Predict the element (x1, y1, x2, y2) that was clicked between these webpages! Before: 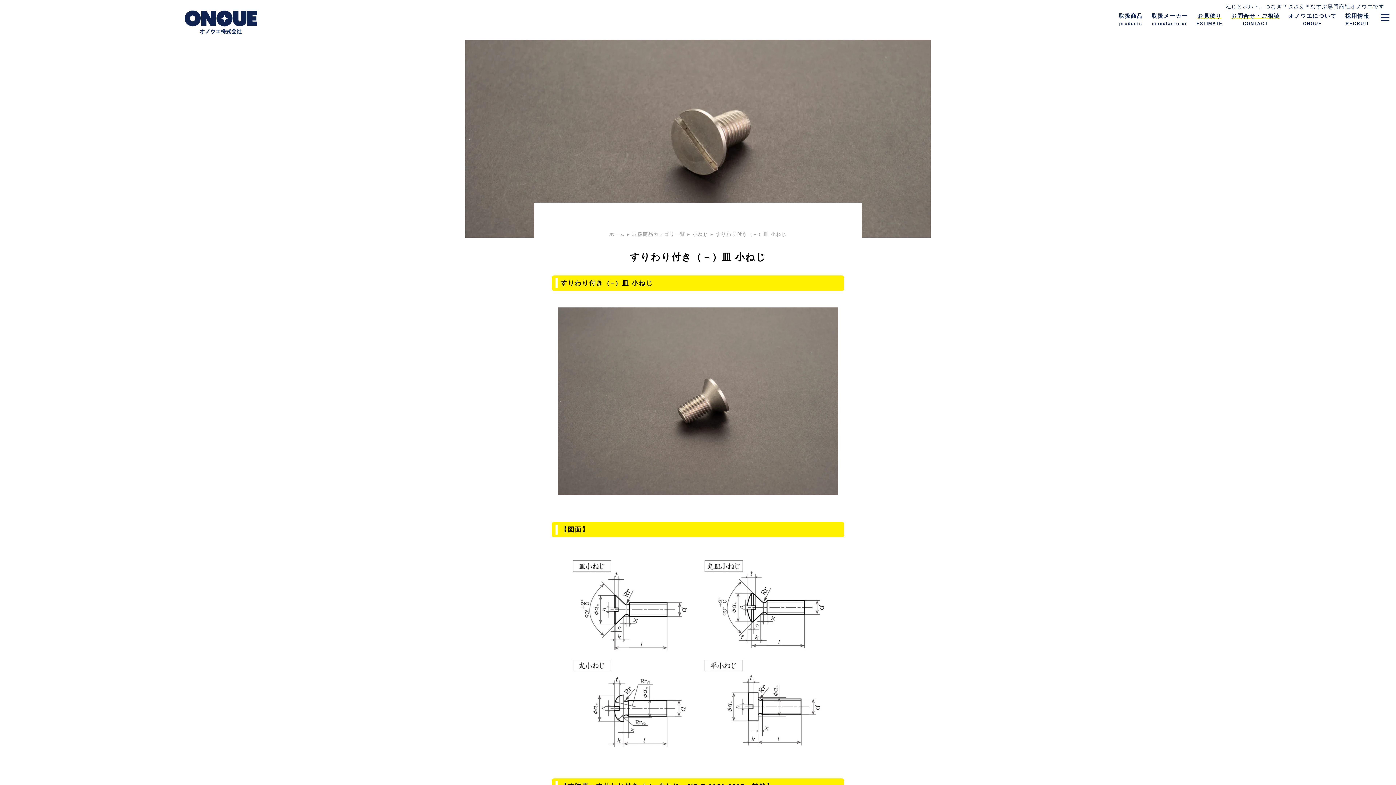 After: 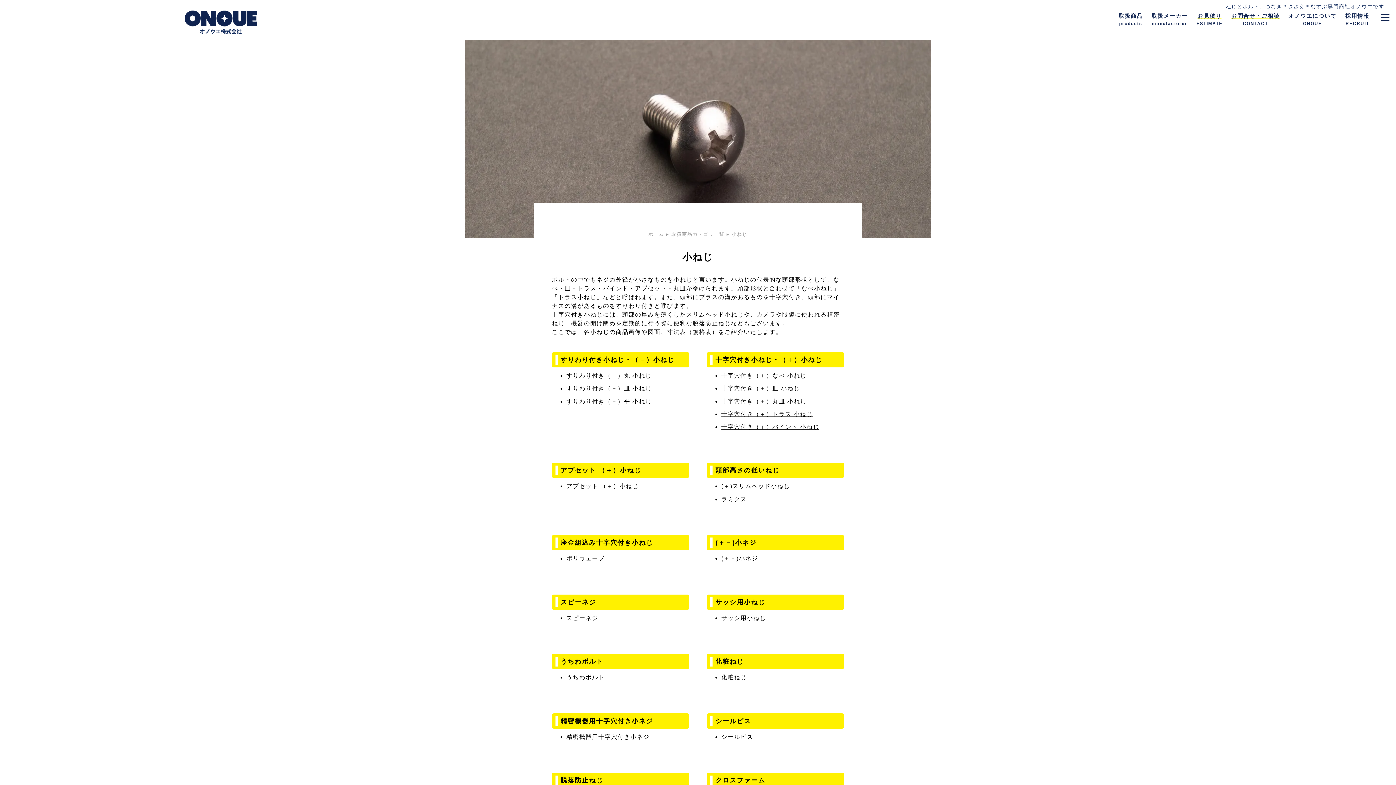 Action: bbox: (692, 230, 708, 237) label: 小ねじ